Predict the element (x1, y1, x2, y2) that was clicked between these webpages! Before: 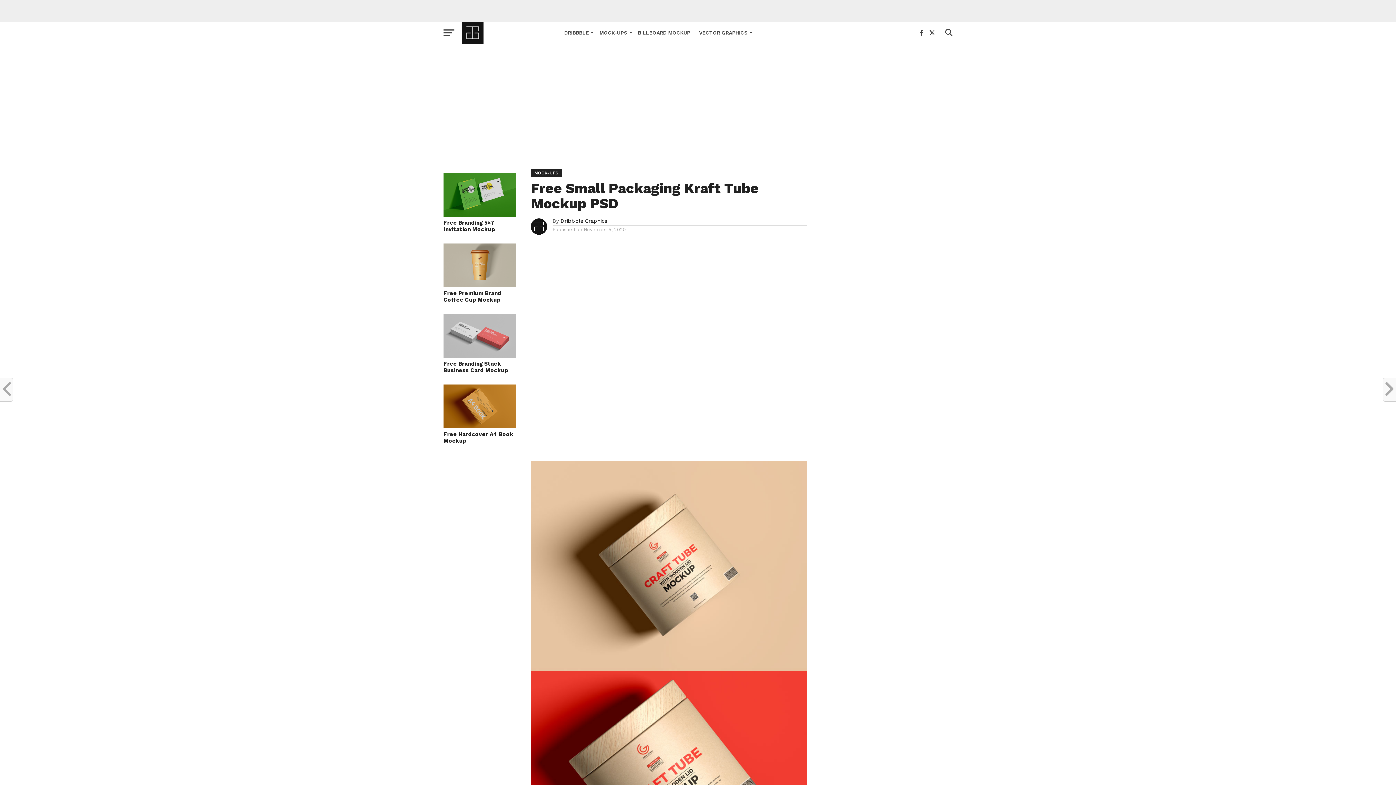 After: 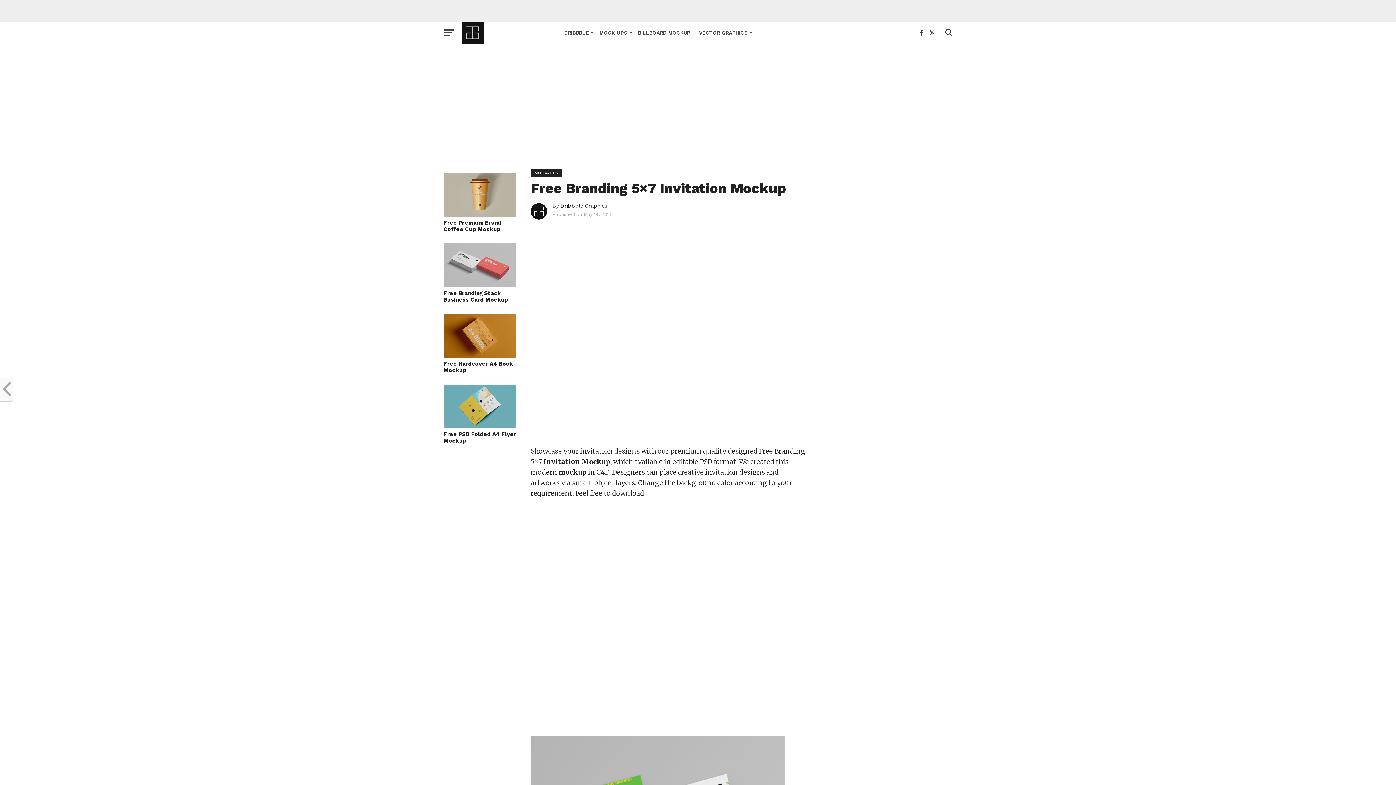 Action: label: Free Branding 5×7 Invitation Mockup bbox: (443, 219, 516, 232)